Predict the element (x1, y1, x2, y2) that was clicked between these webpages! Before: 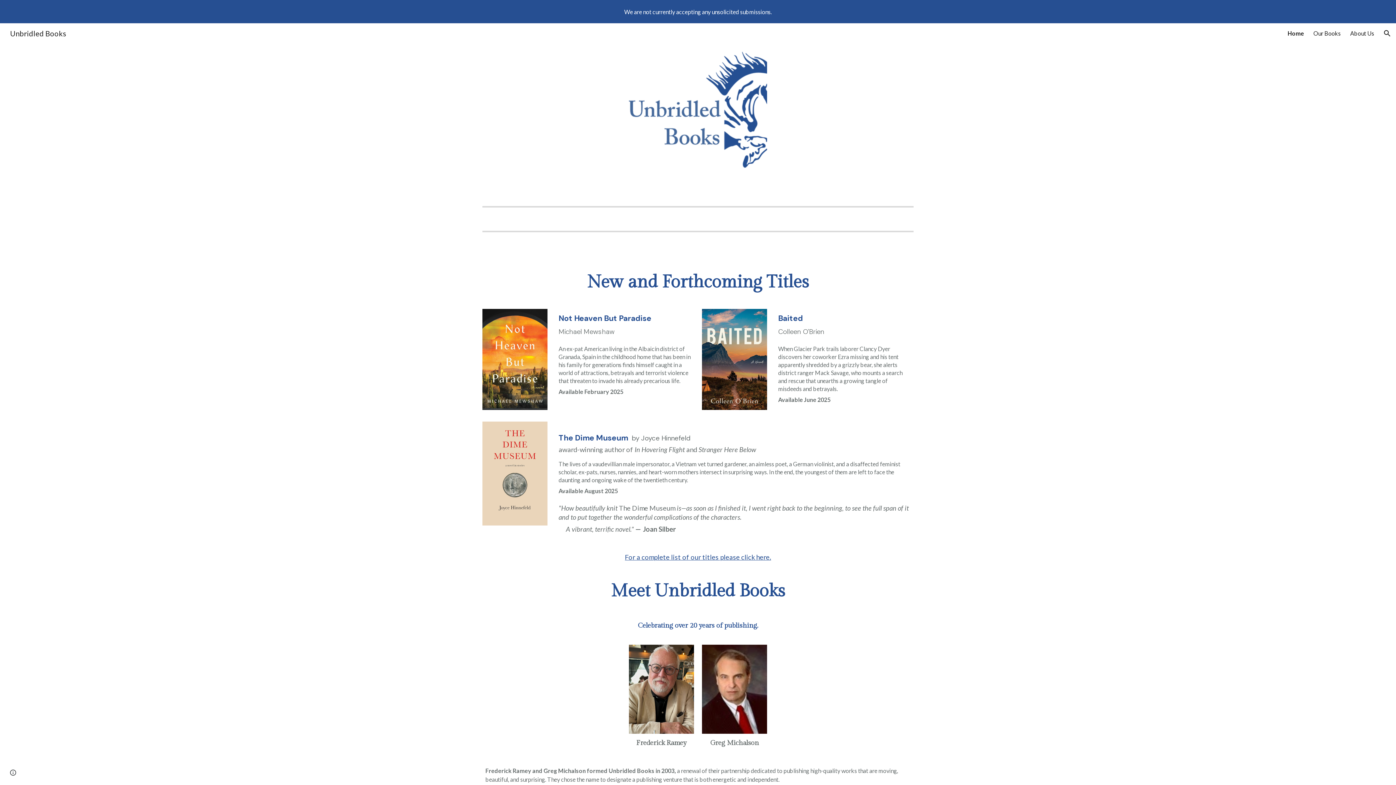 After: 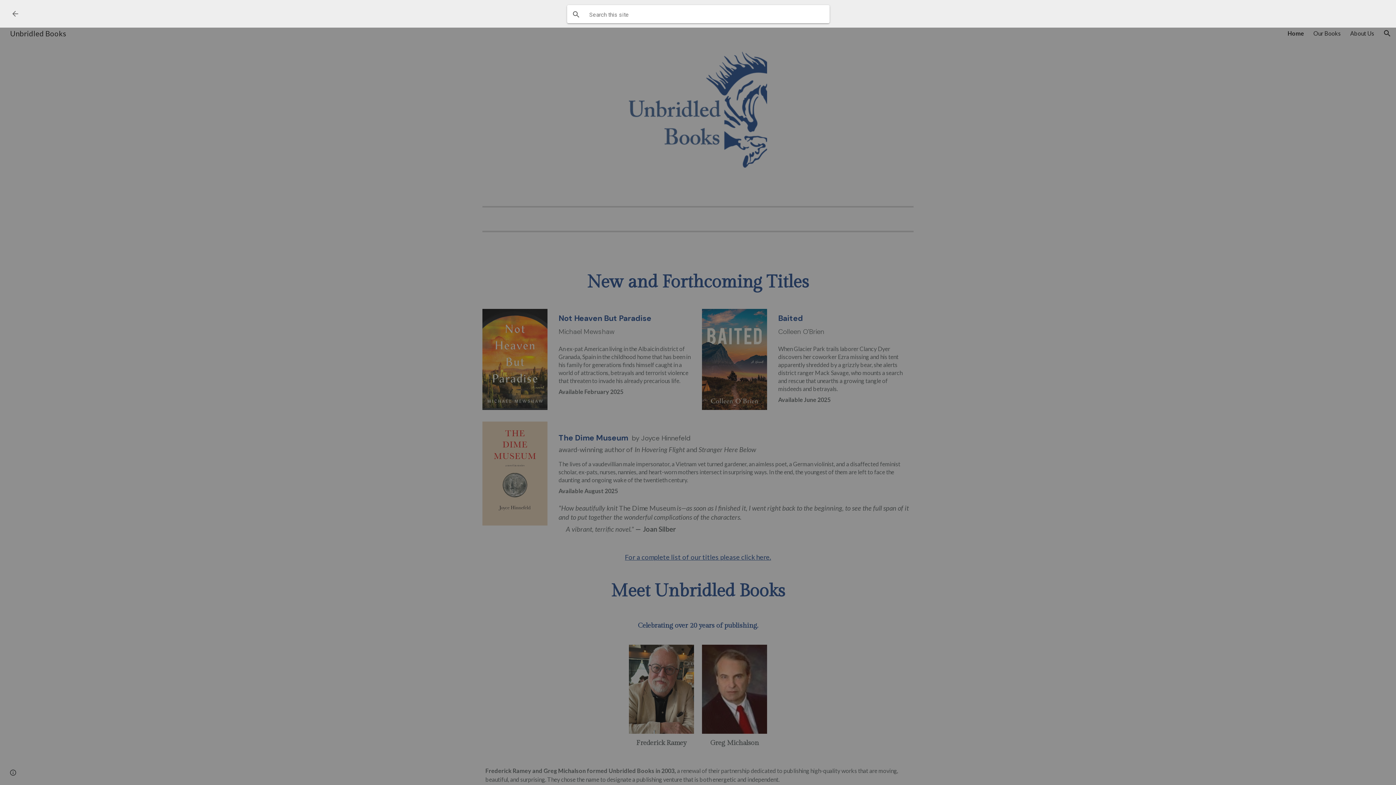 Action: bbox: (1378, 24, 1396, 42) label: Open search bar